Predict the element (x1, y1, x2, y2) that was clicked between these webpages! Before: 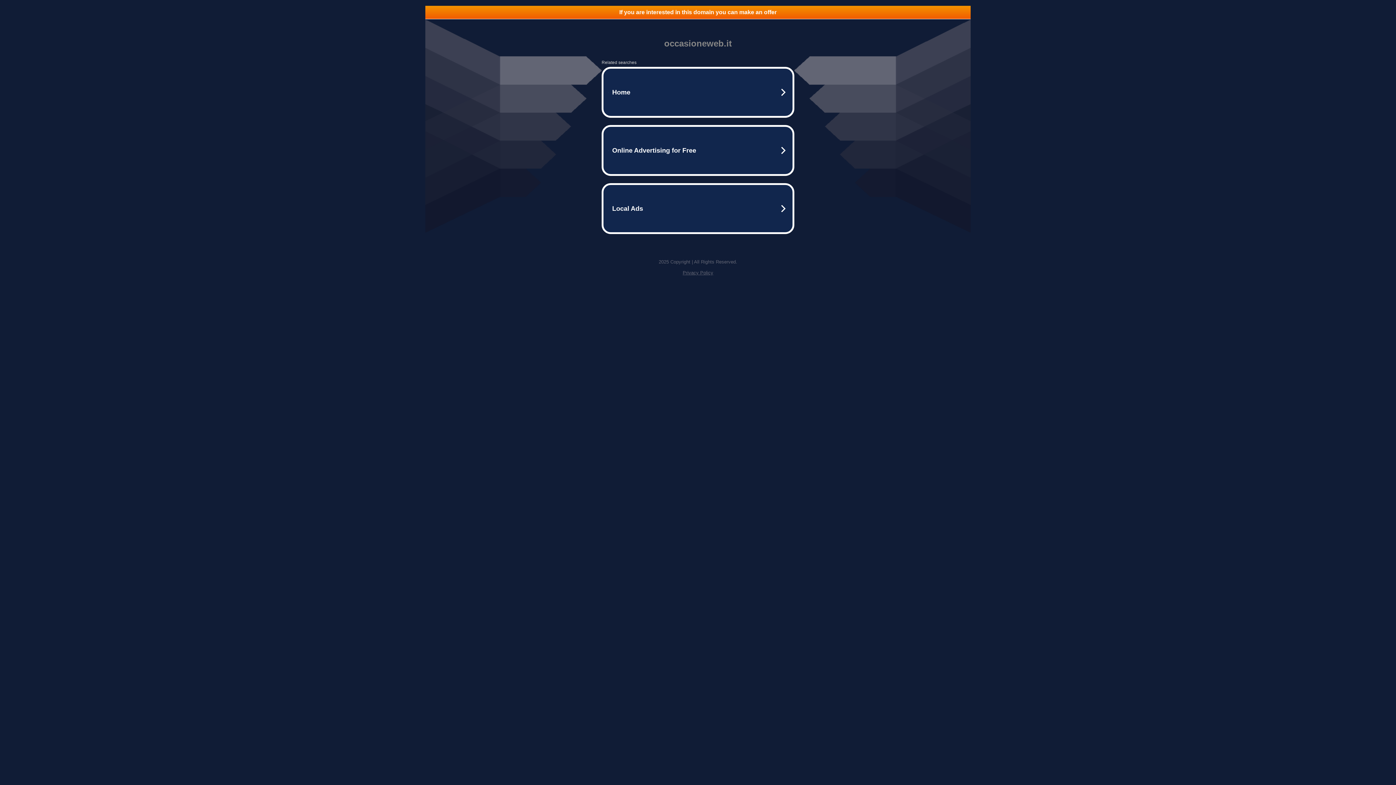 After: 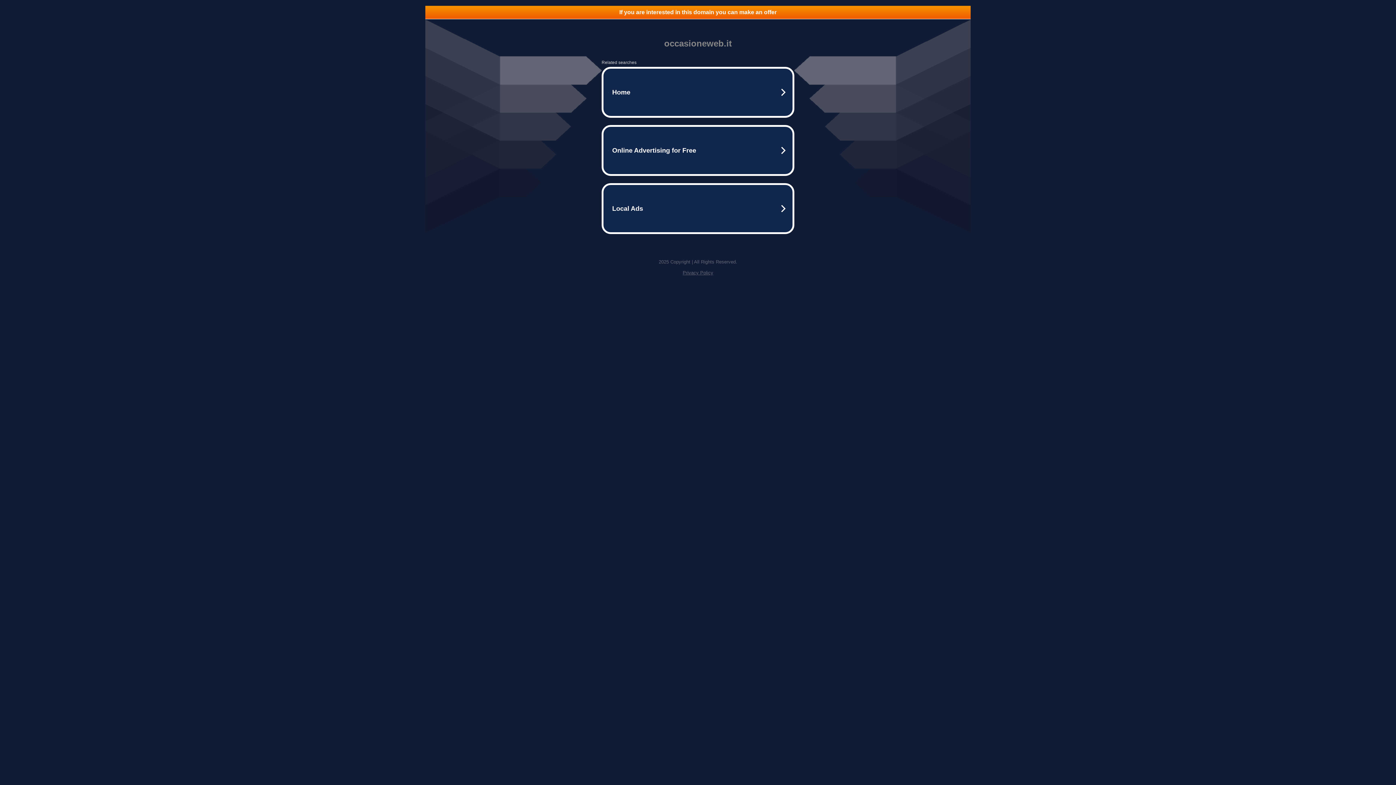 Action: bbox: (682, 270, 713, 275) label: Privacy Policy